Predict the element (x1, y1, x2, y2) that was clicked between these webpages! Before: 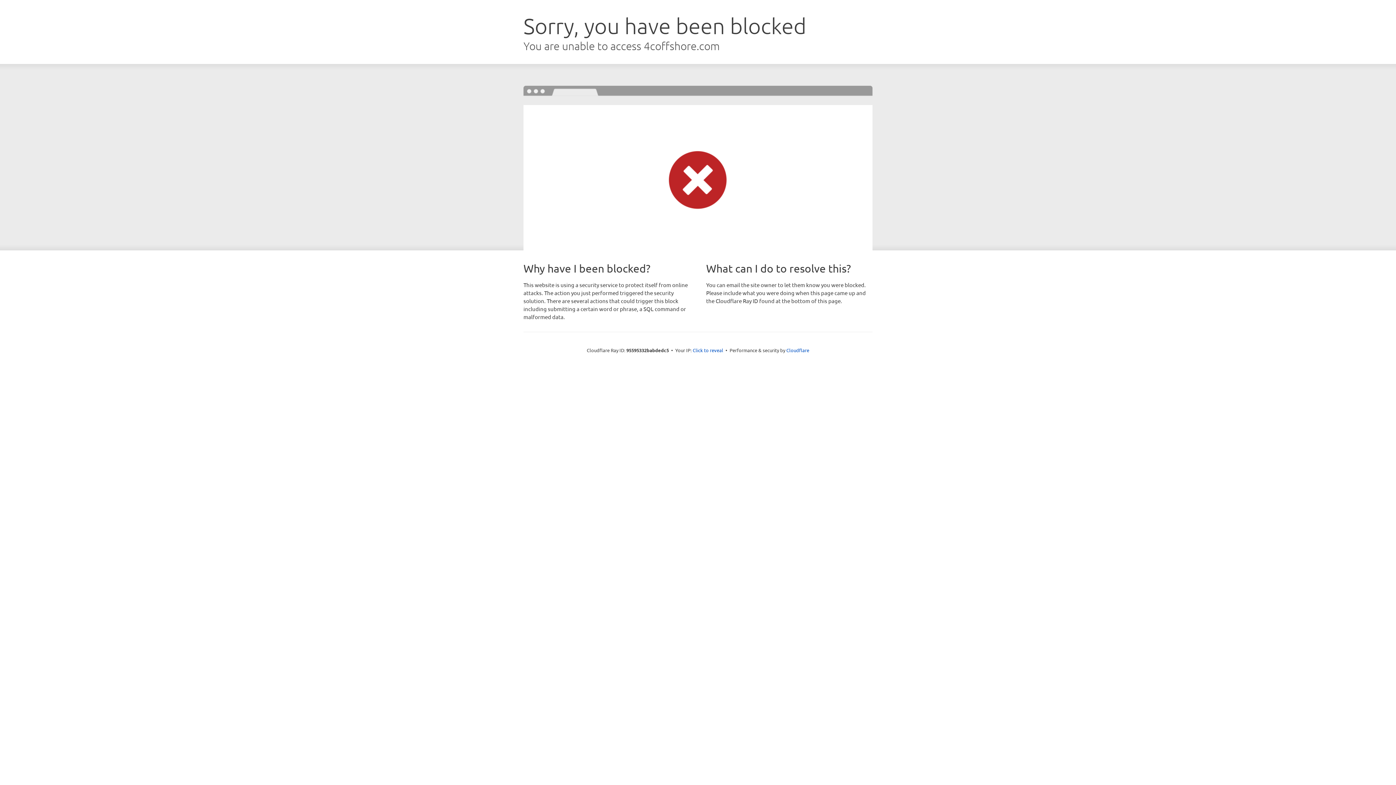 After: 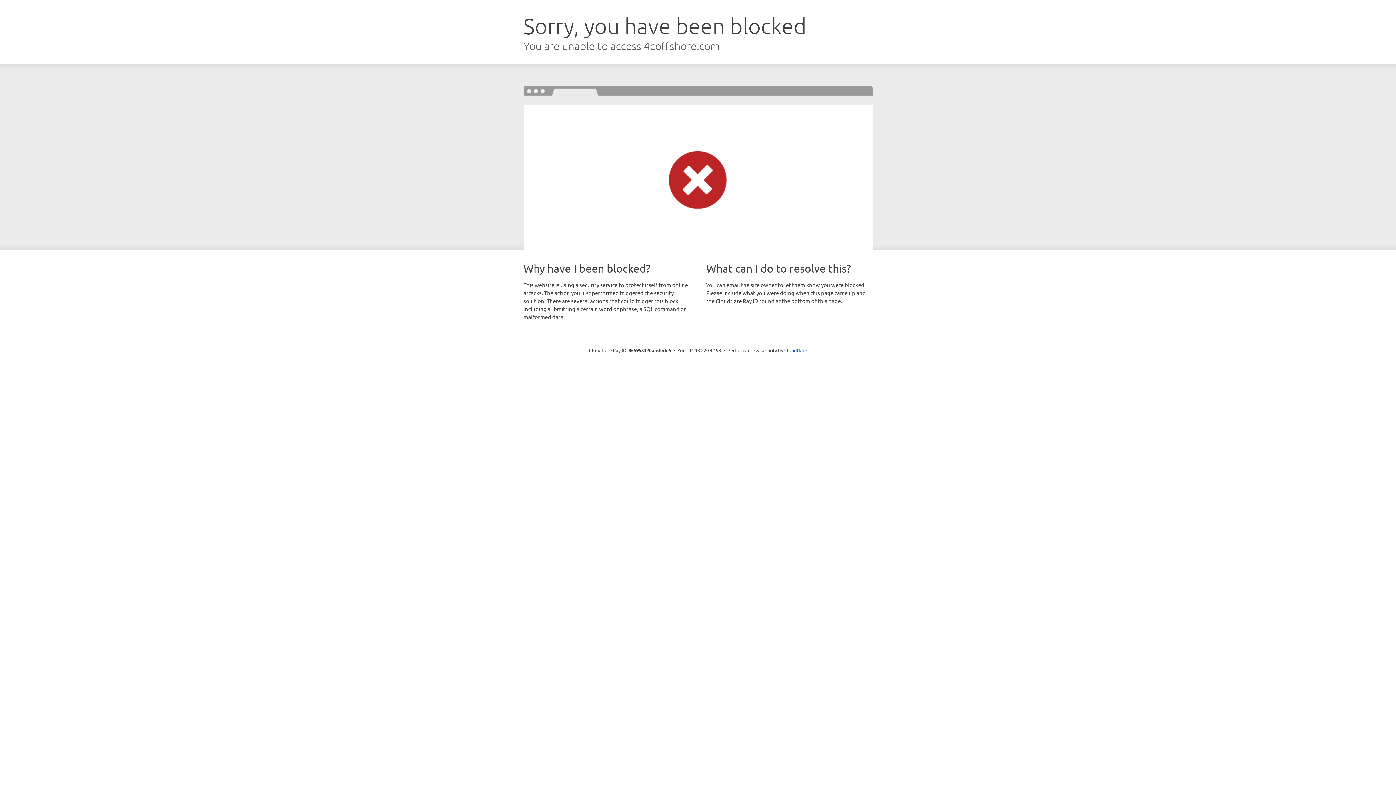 Action: bbox: (692, 346, 723, 353) label: Click to reveal